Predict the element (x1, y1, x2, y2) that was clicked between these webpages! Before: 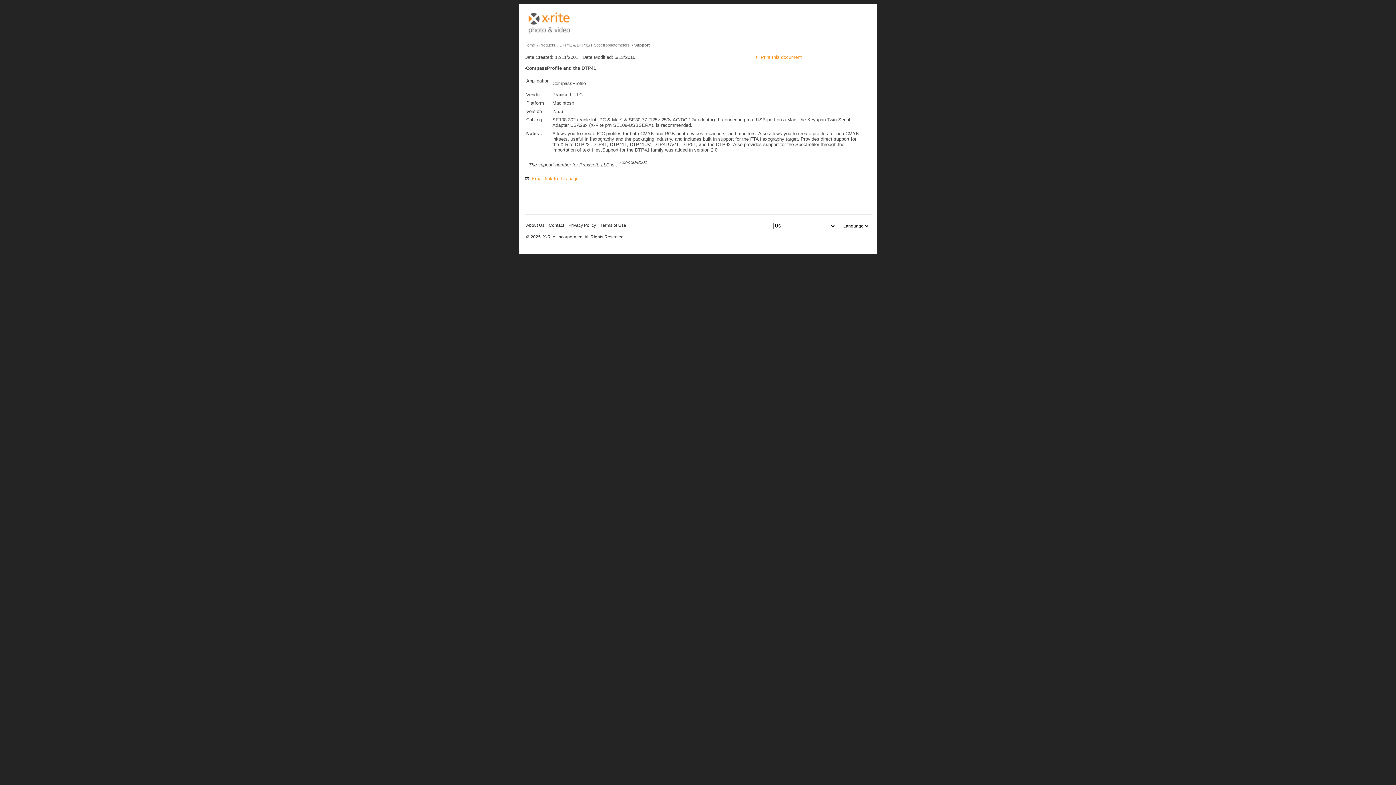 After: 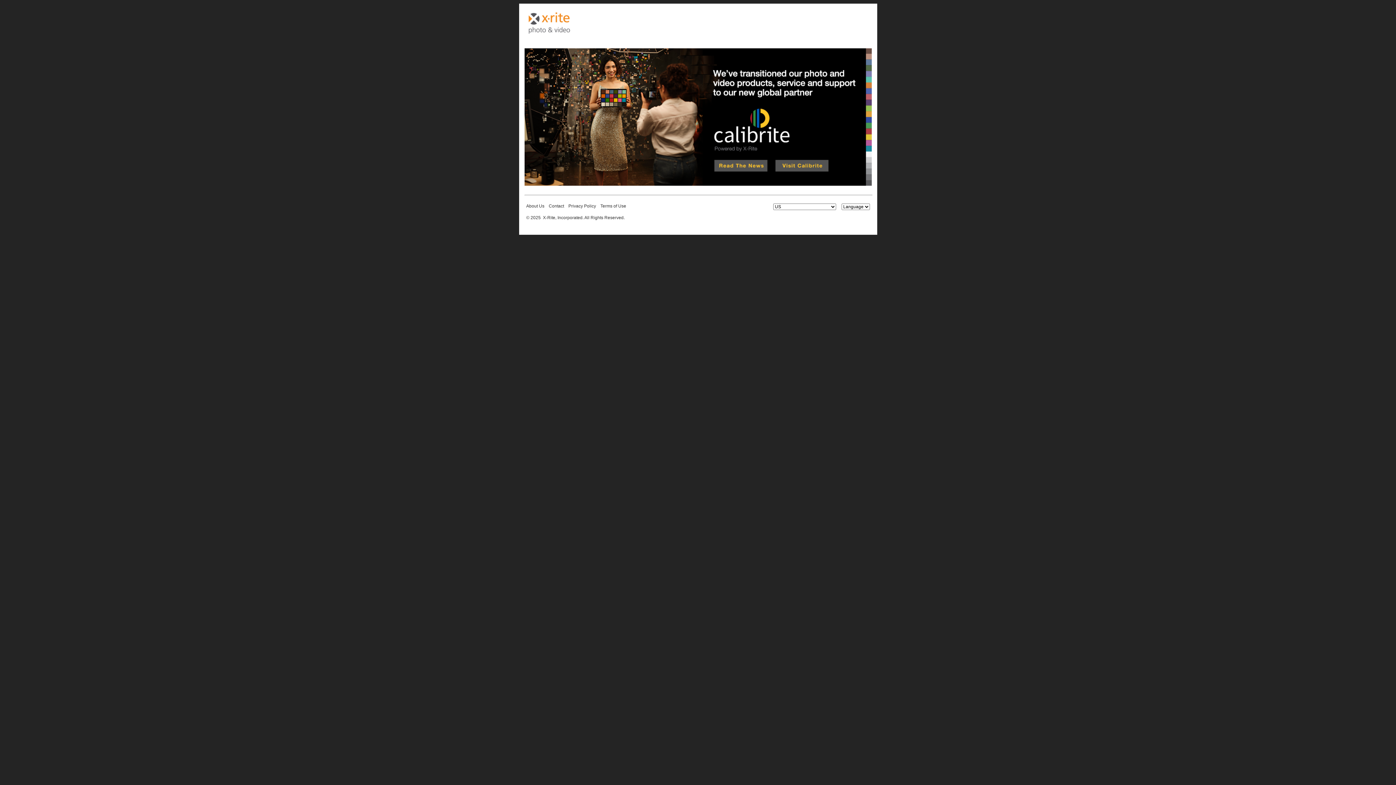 Action: bbox: (524, 35, 579, 40)